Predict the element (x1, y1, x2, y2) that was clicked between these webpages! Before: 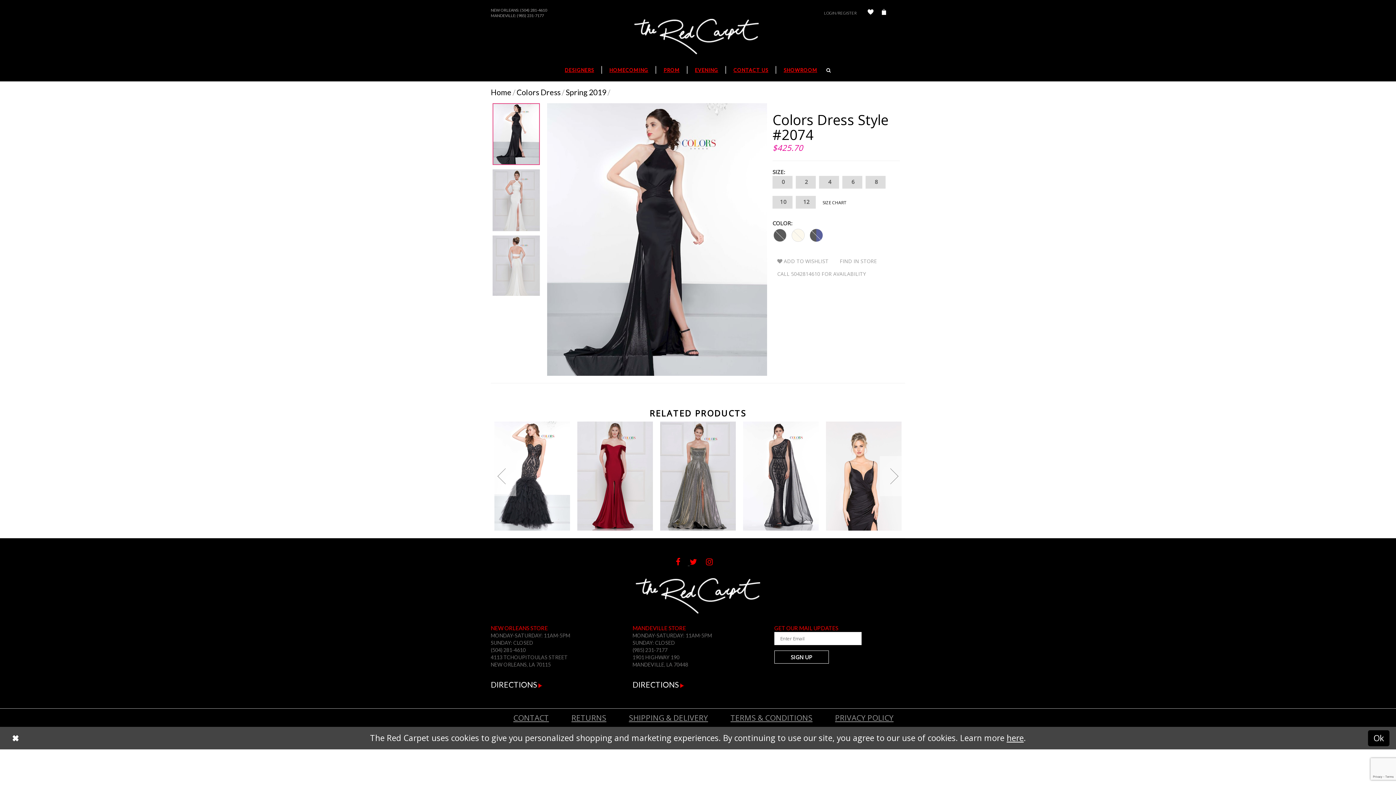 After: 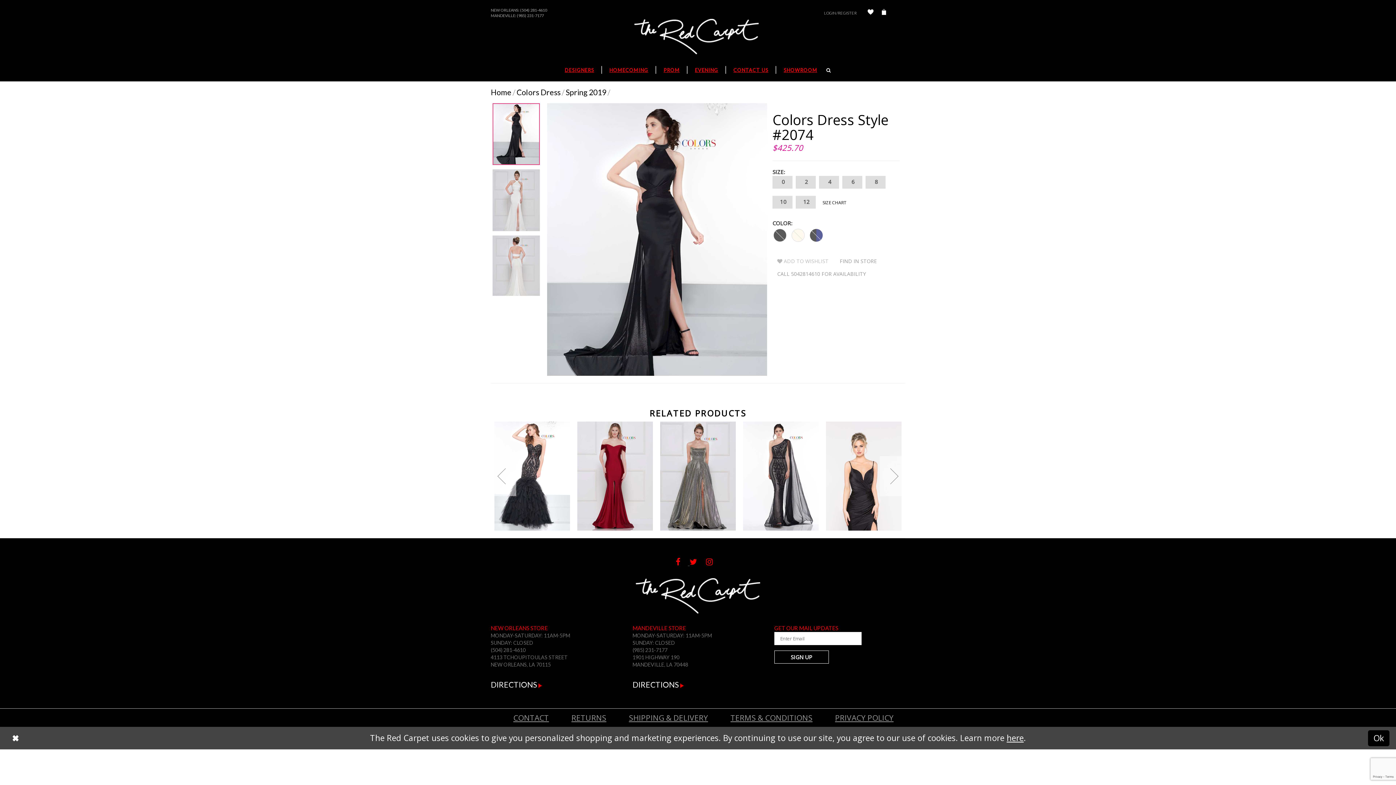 Action: bbox: (772, 255, 833, 267) label:  ADD TO WISHLIST